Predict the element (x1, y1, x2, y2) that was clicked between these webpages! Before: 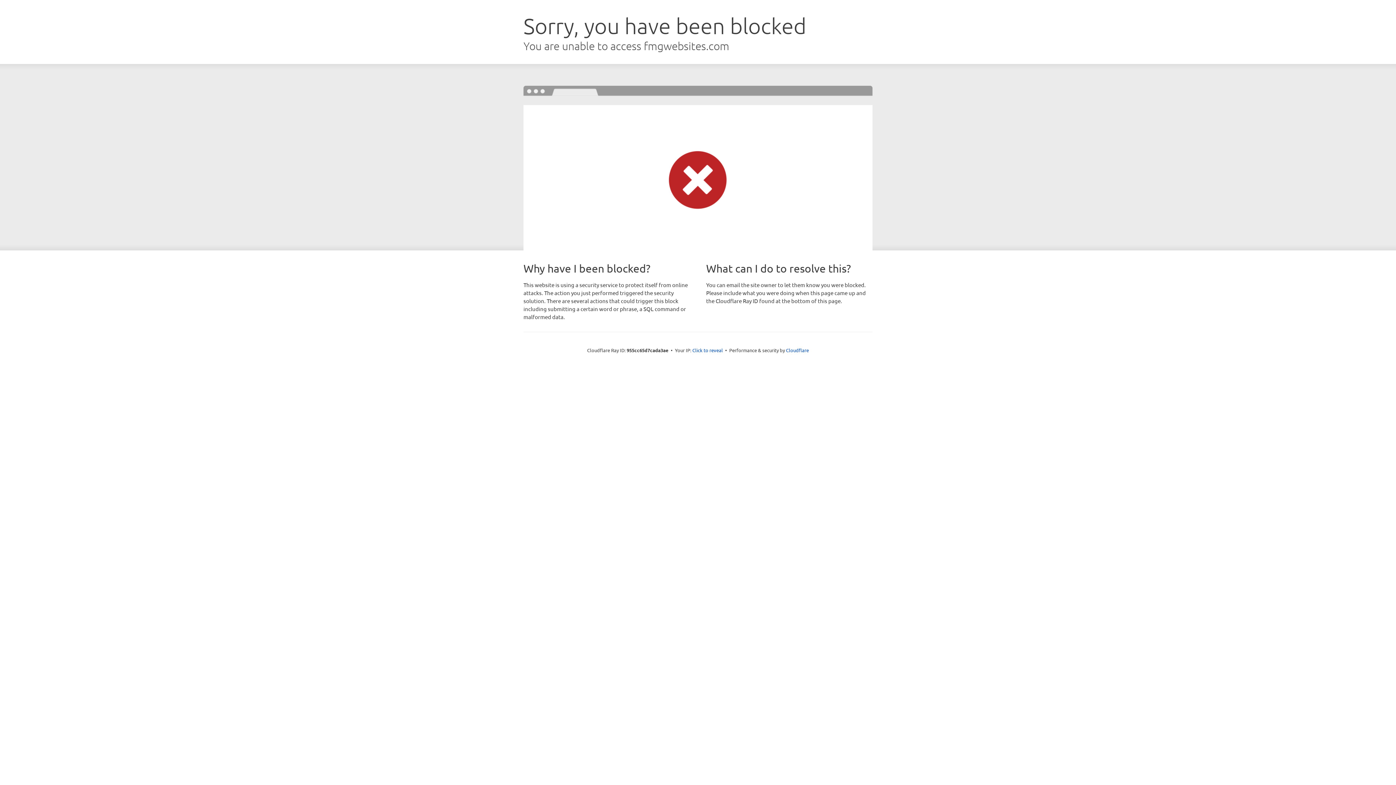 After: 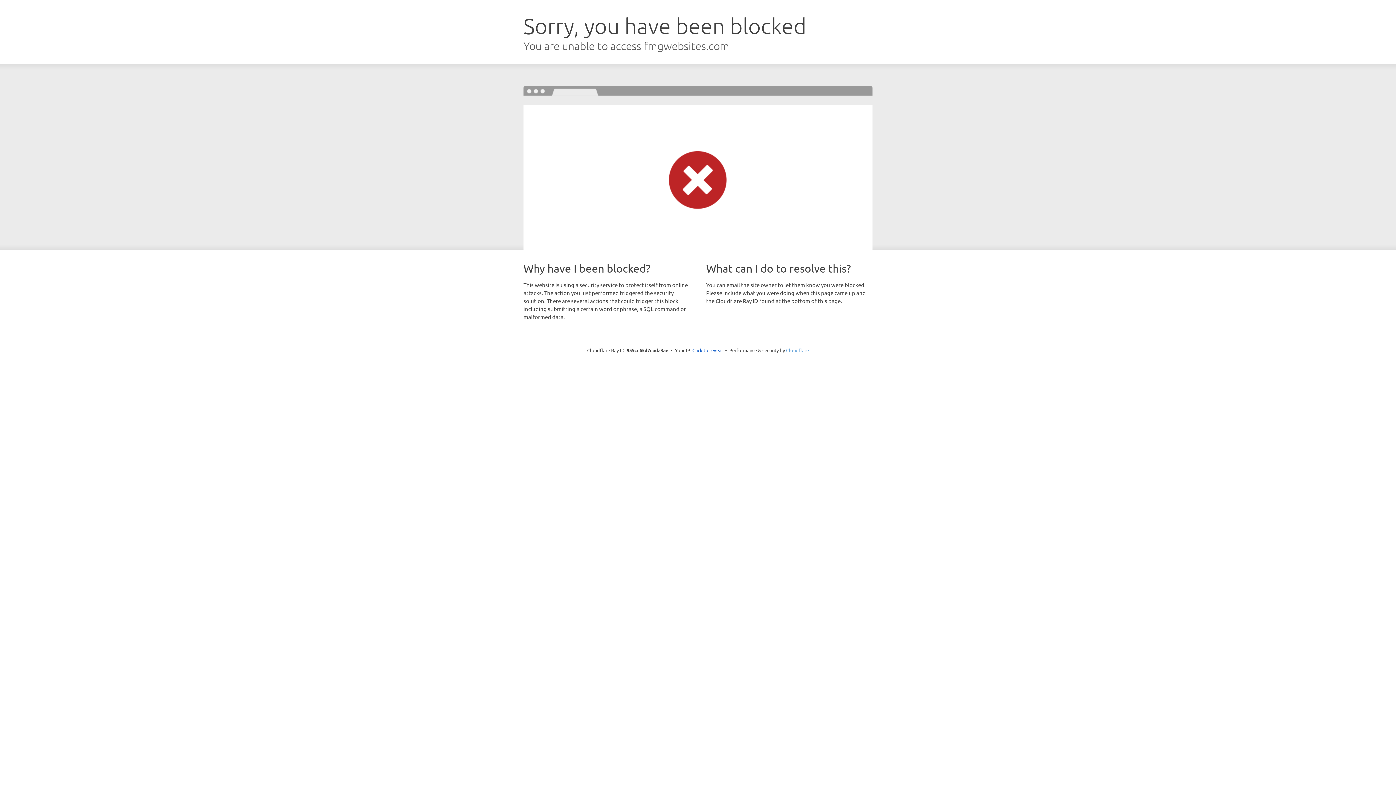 Action: bbox: (786, 347, 809, 353) label: Cloudflare